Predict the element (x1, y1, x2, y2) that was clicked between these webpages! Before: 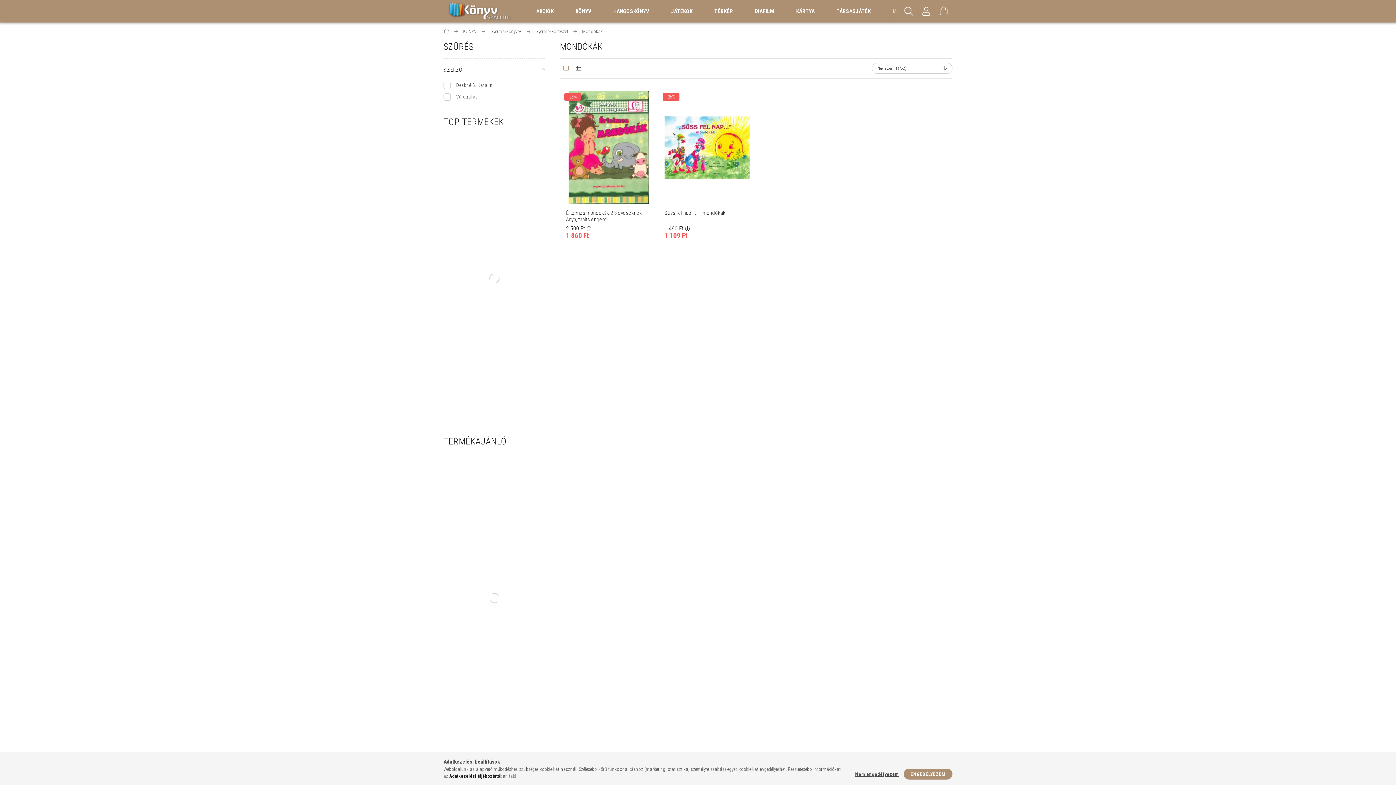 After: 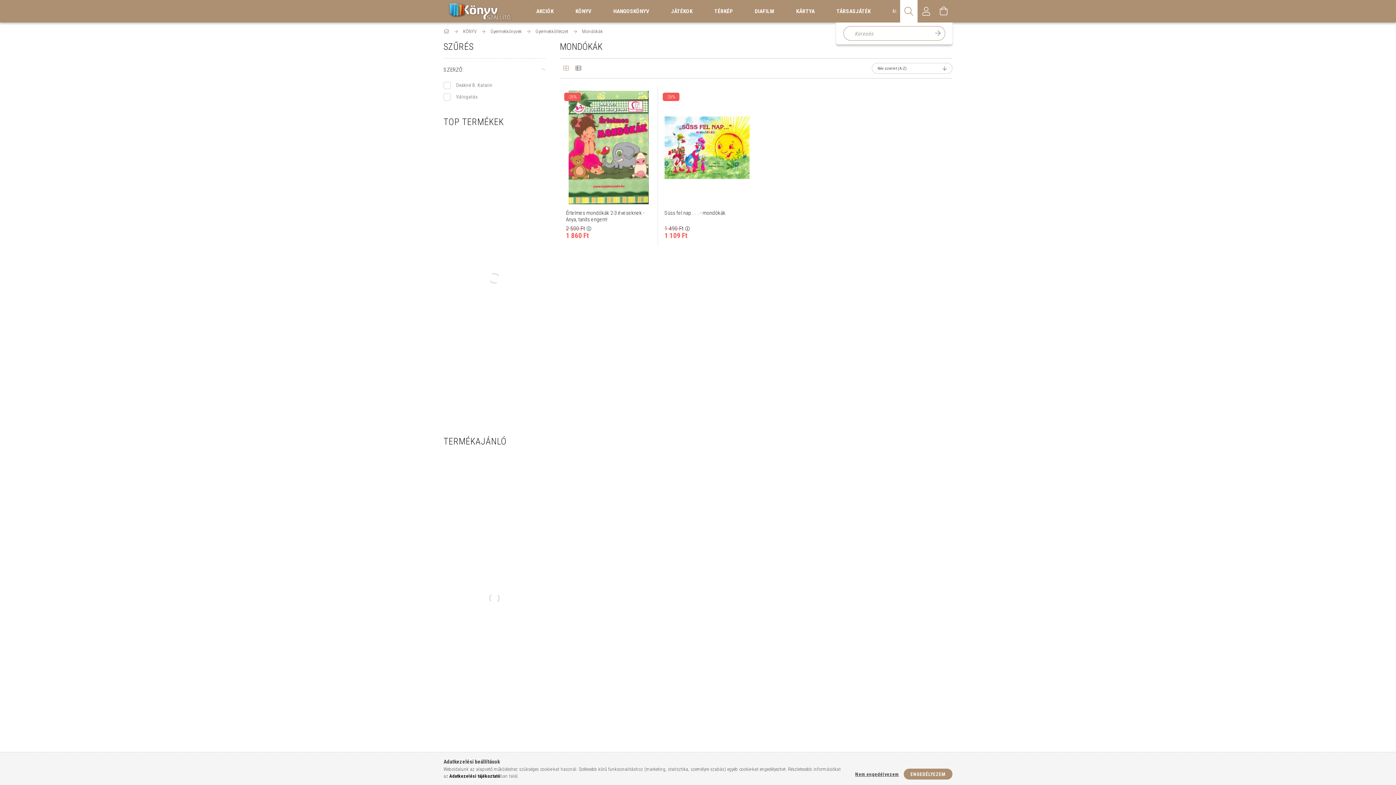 Action: label: Keresés bbox: (900, 0, 917, 22)